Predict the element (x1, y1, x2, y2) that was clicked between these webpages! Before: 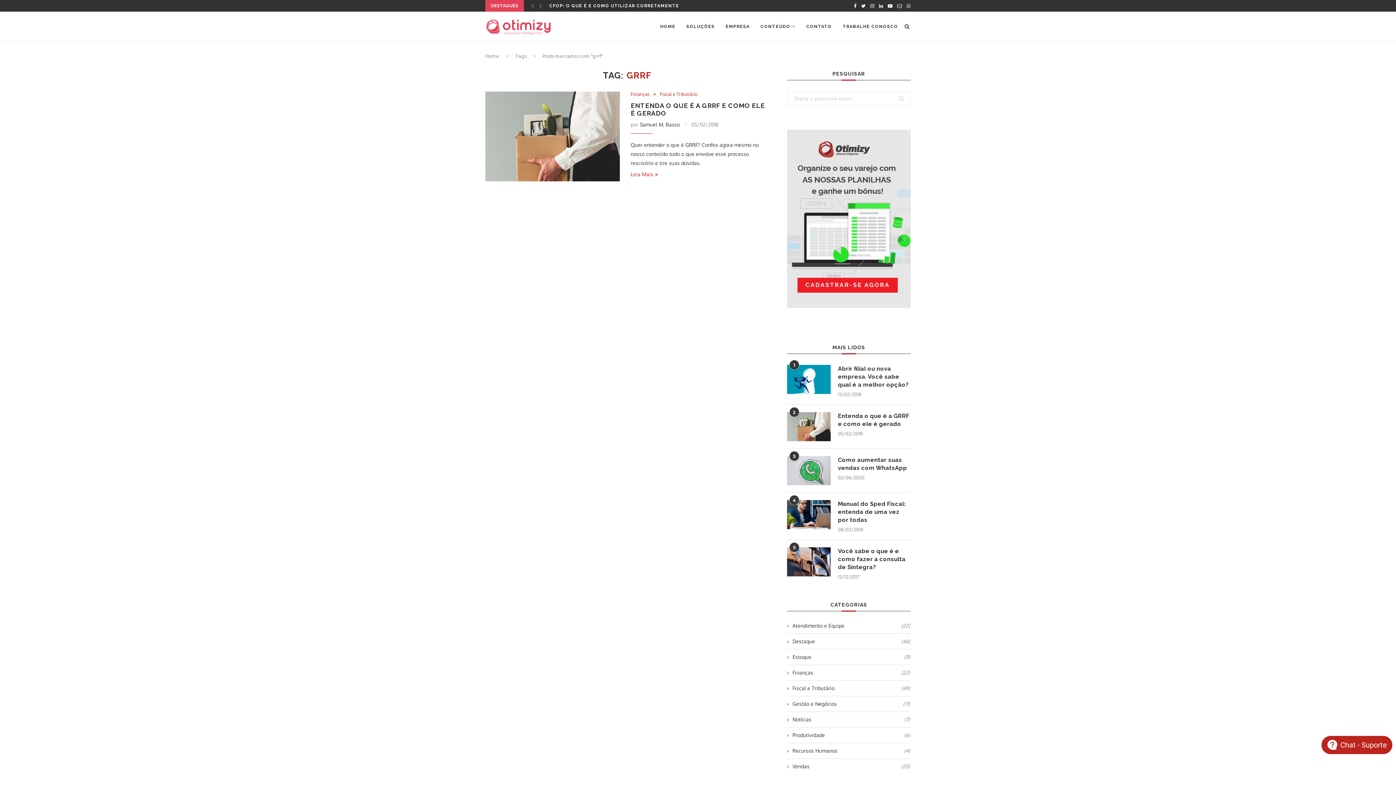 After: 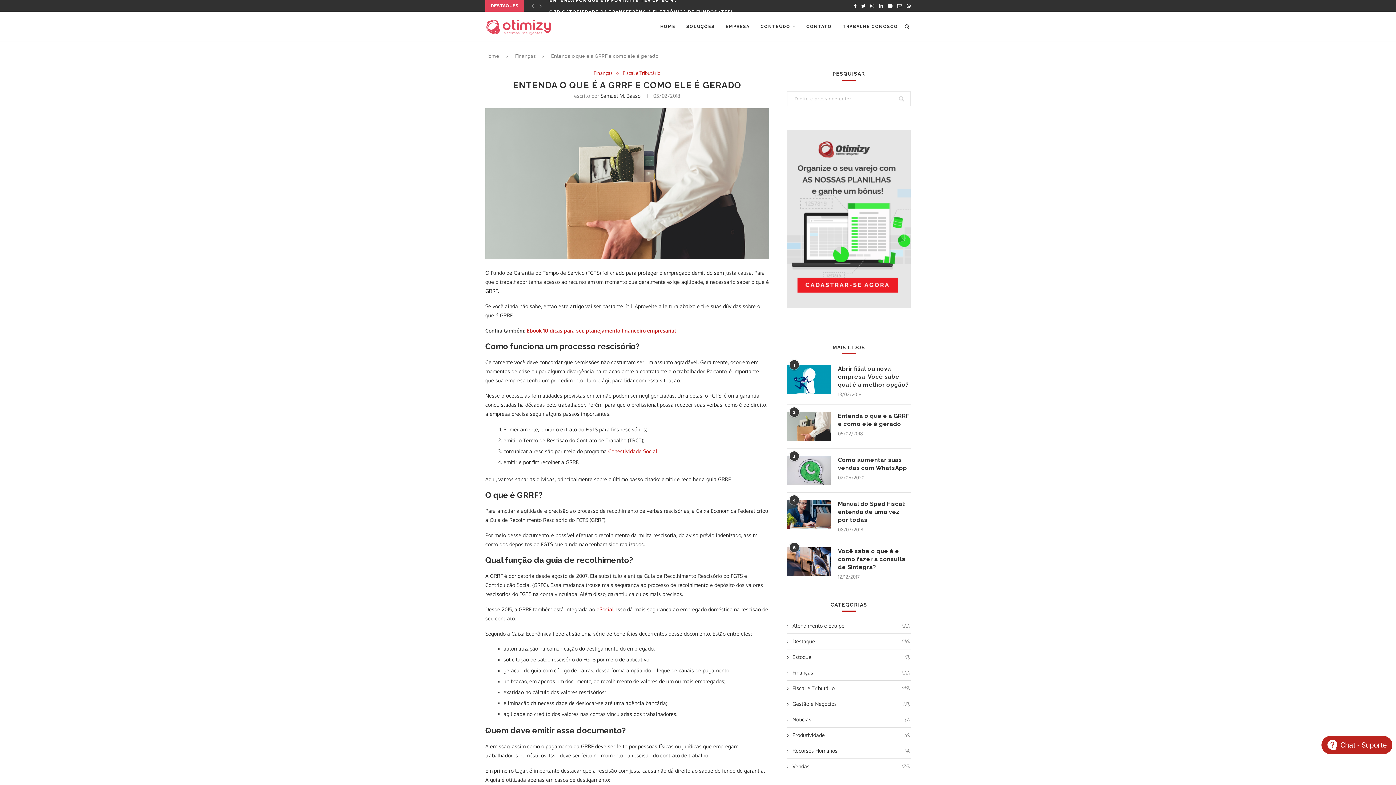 Action: bbox: (787, 412, 830, 441)